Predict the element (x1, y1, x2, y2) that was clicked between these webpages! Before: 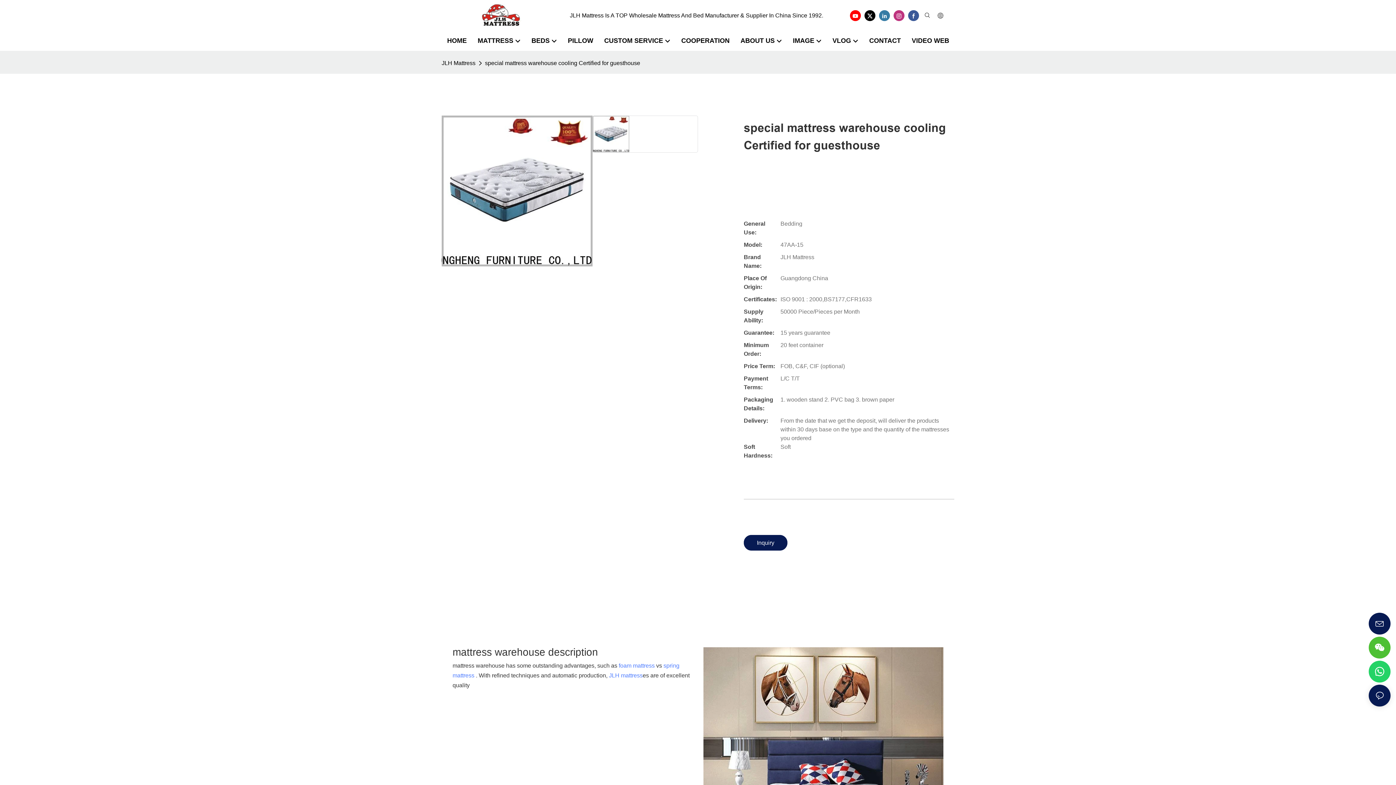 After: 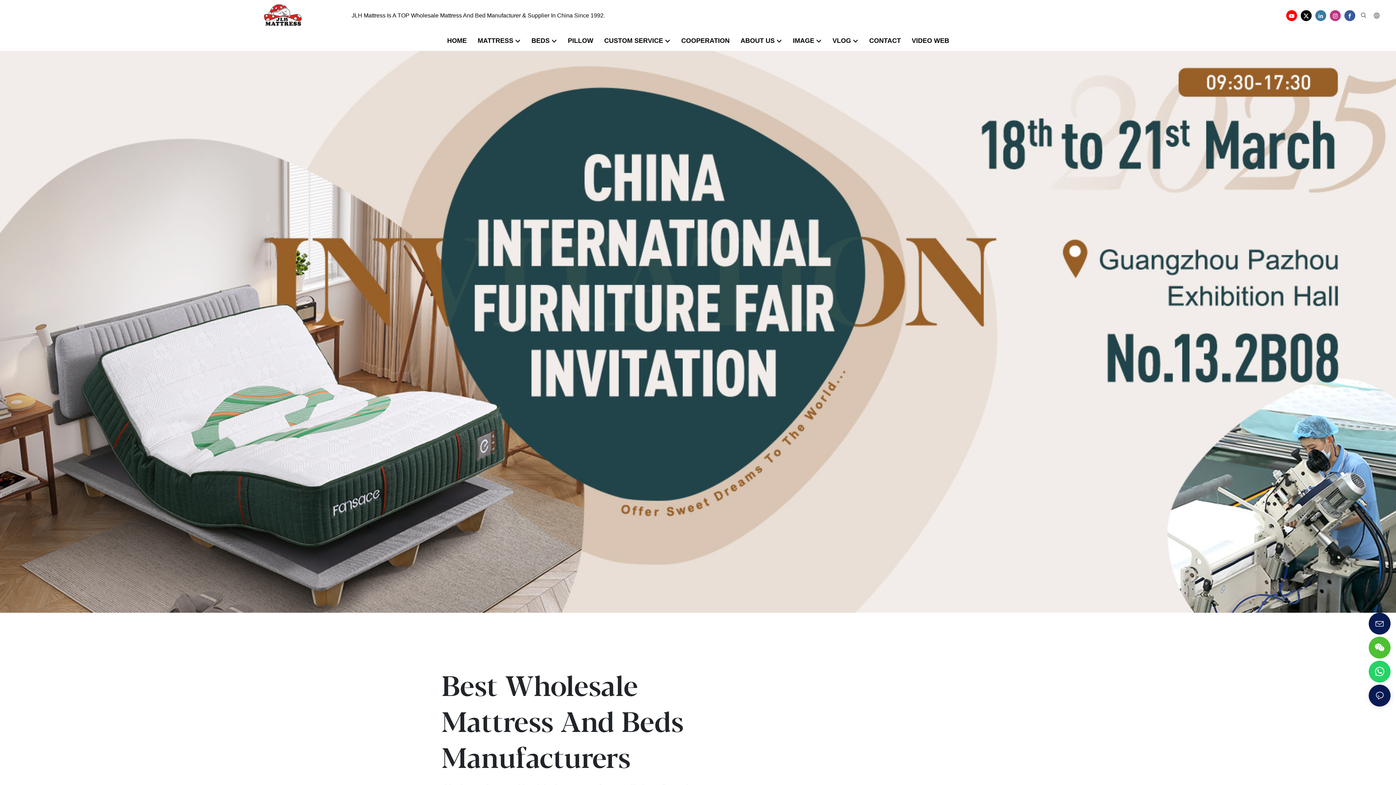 Action: bbox: (441, 58, 477, 68) label: JLH Mattress